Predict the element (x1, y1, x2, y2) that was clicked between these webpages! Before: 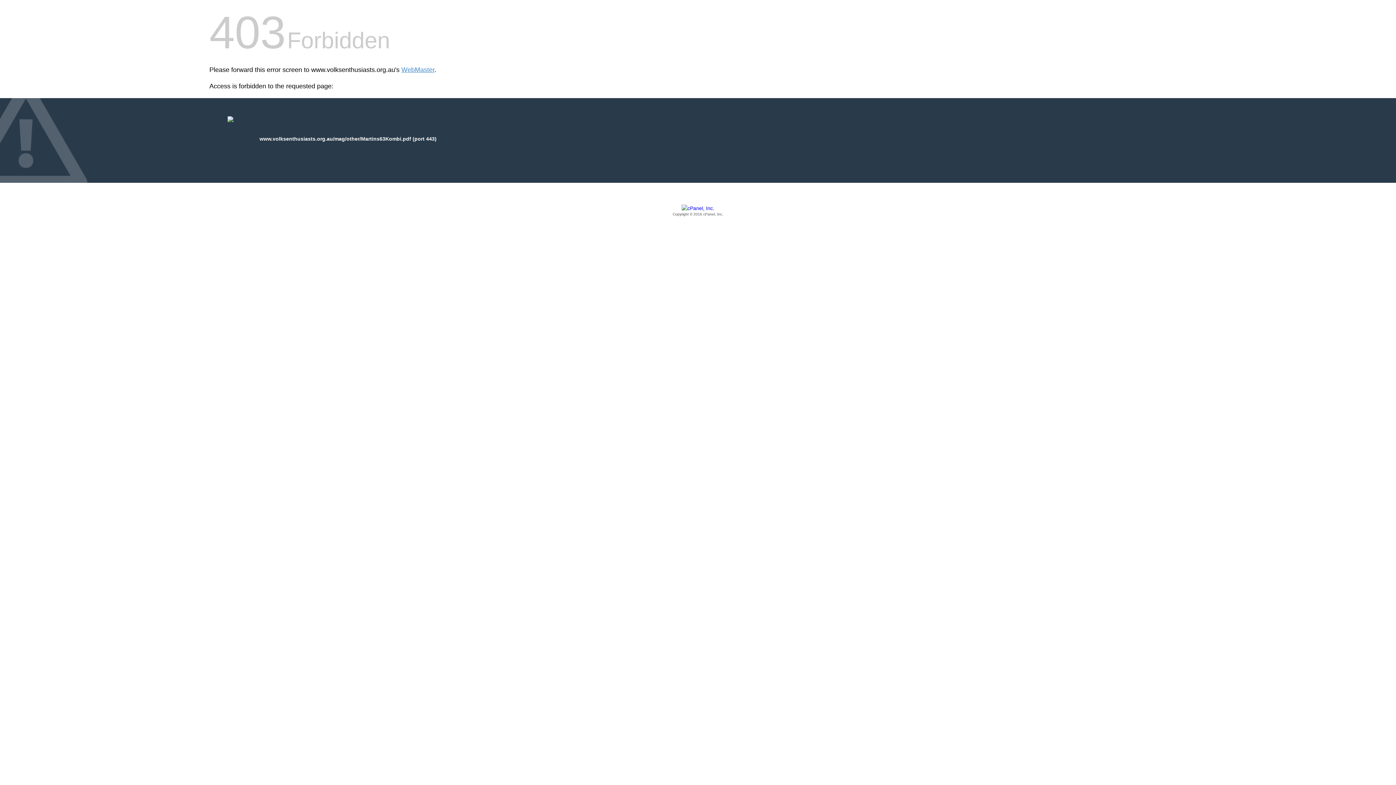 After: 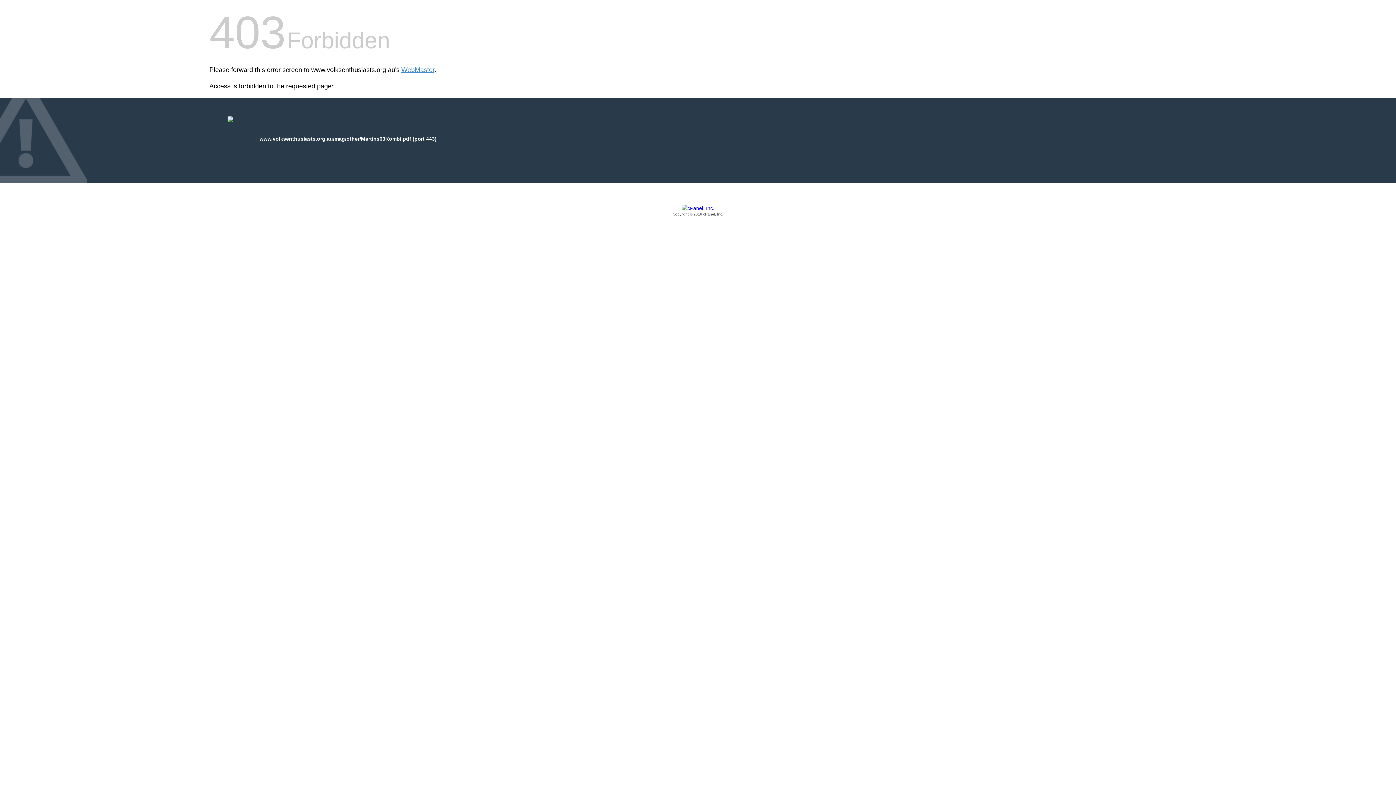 Action: bbox: (209, 205, 1186, 217) label: Copyright © 2016 cPanel, Inc.